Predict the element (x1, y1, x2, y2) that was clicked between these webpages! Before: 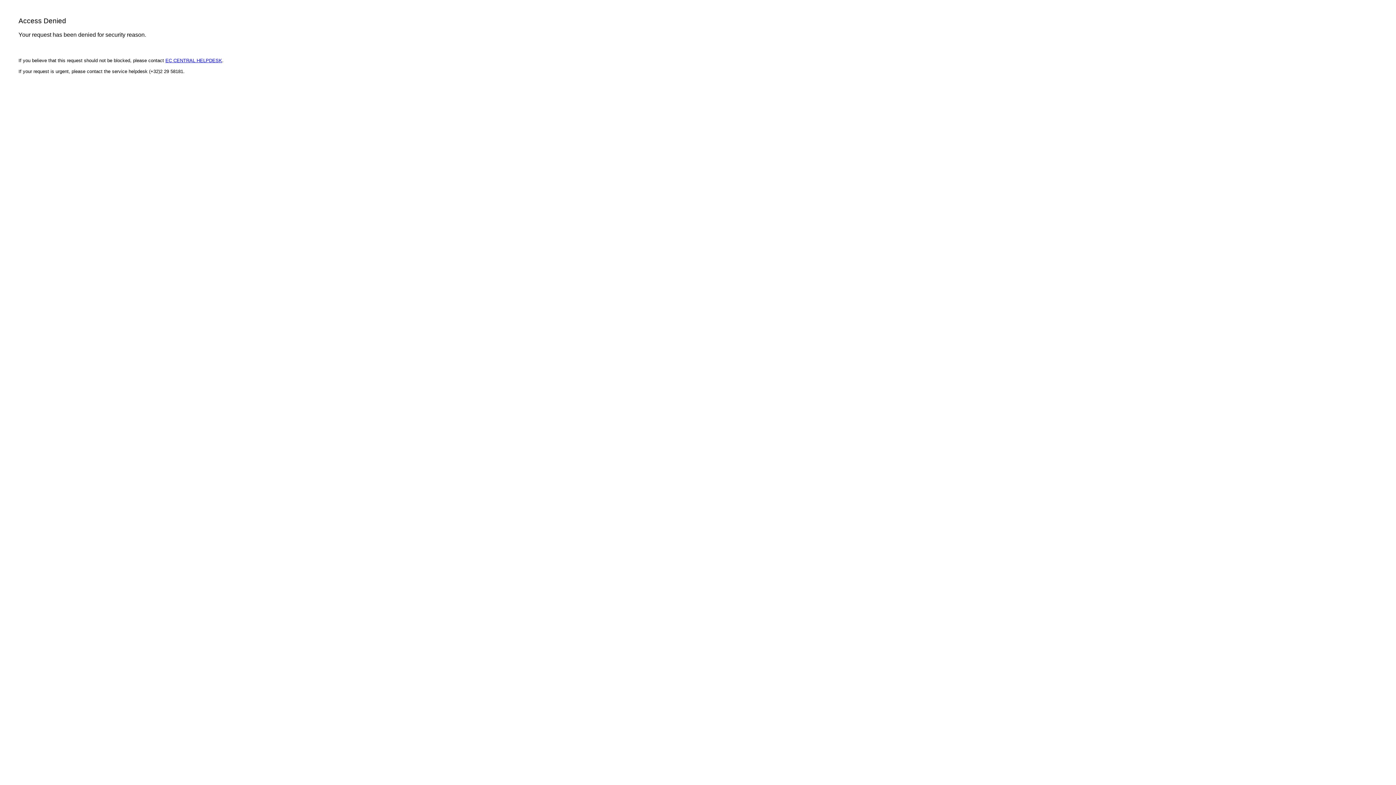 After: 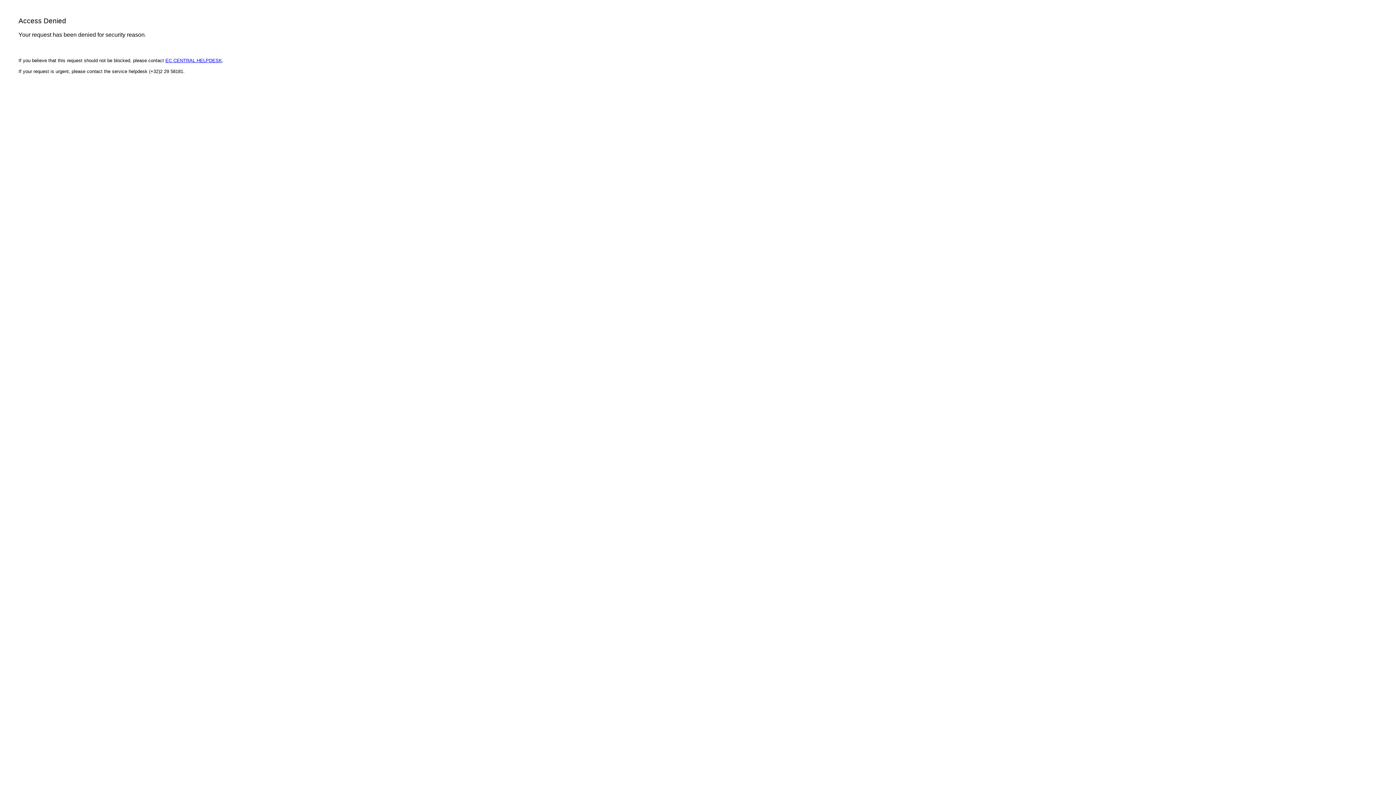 Action: label: EC CENTRAL HELPDESK bbox: (165, 57, 222, 63)